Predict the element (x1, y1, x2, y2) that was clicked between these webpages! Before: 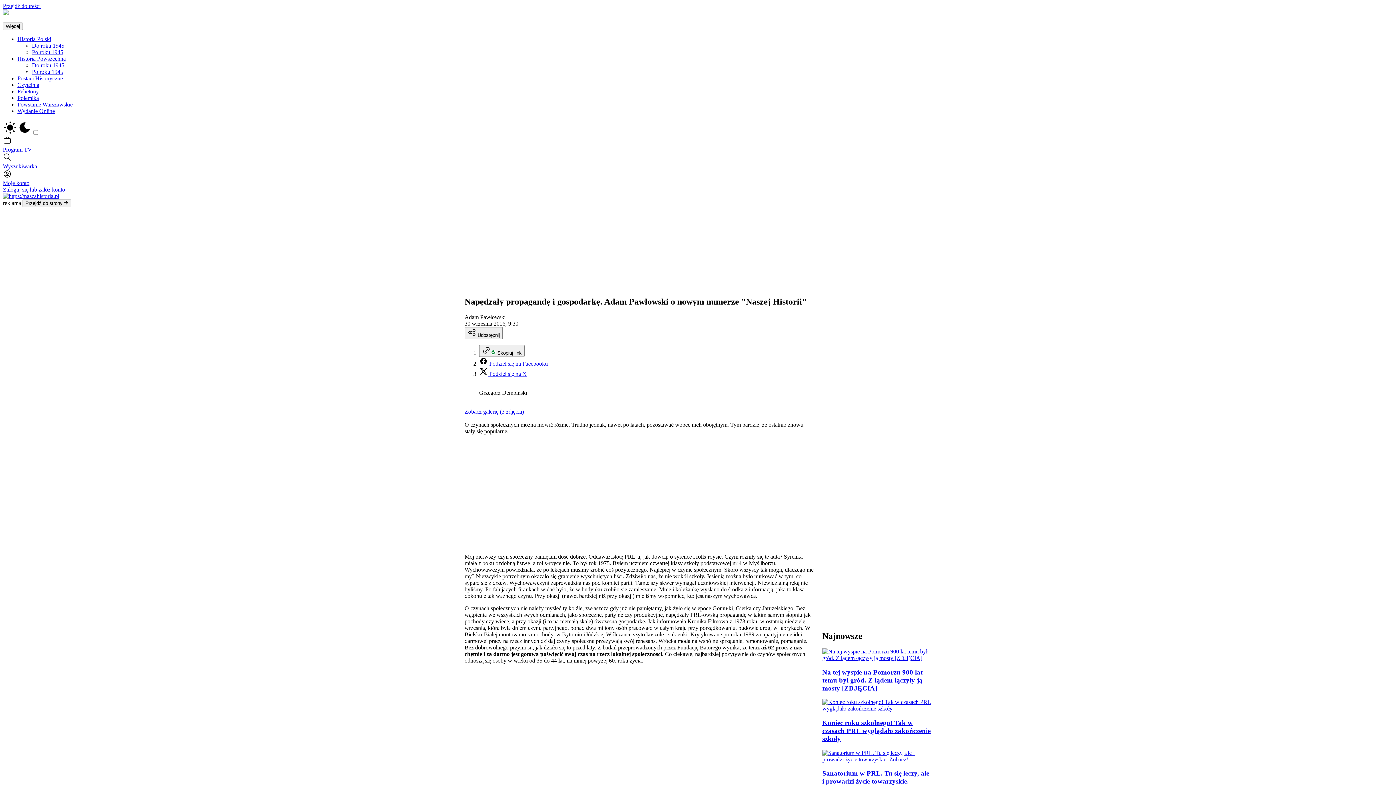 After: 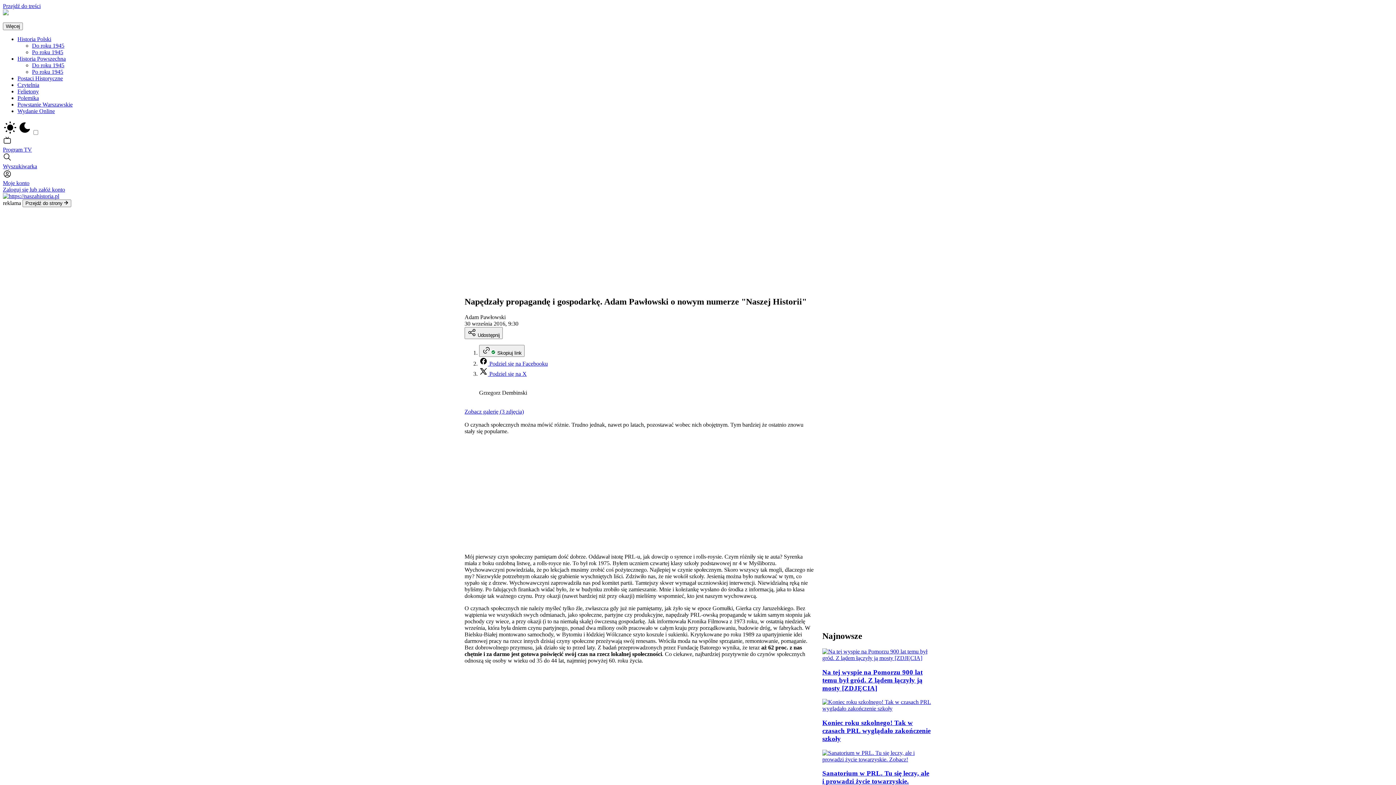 Action: bbox: (17, 108, 54, 114) label: Wydanie Online